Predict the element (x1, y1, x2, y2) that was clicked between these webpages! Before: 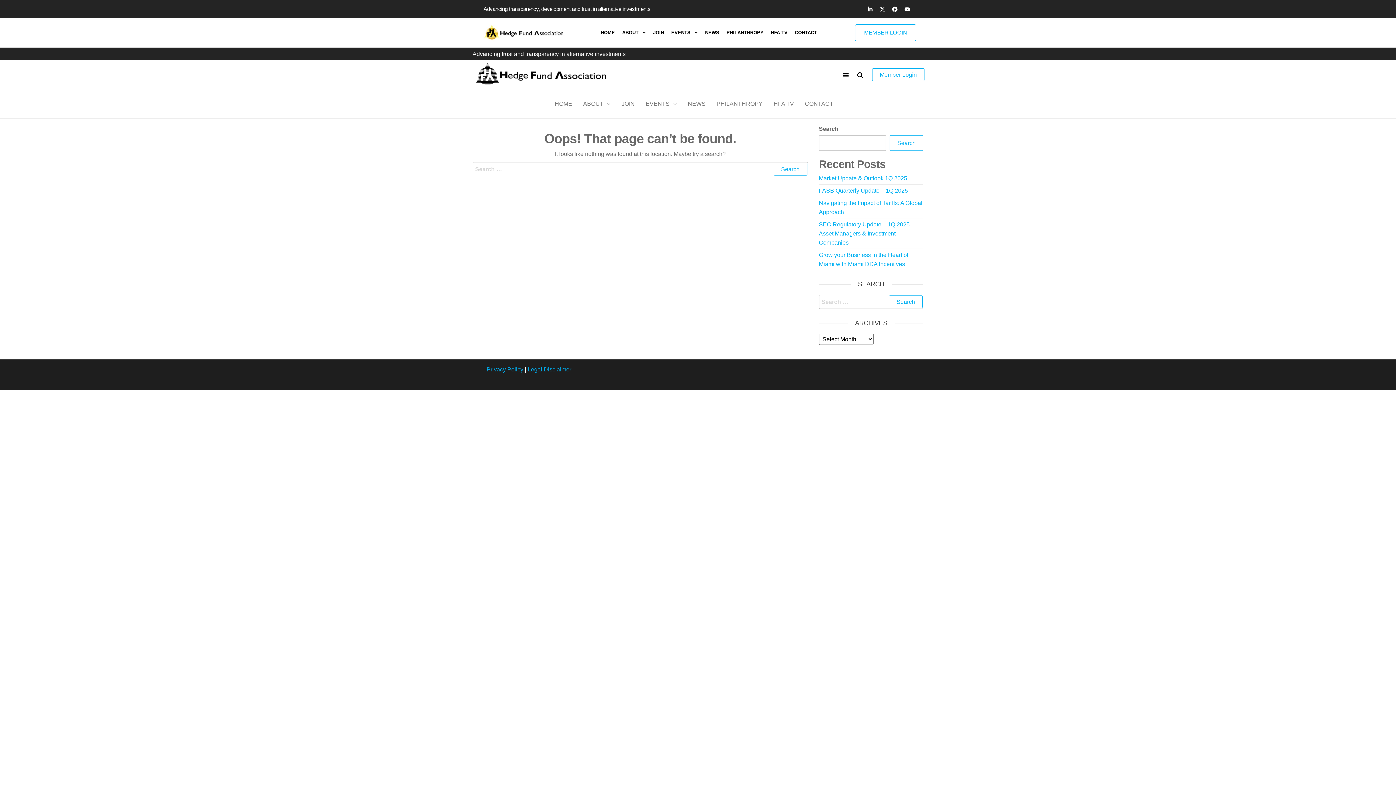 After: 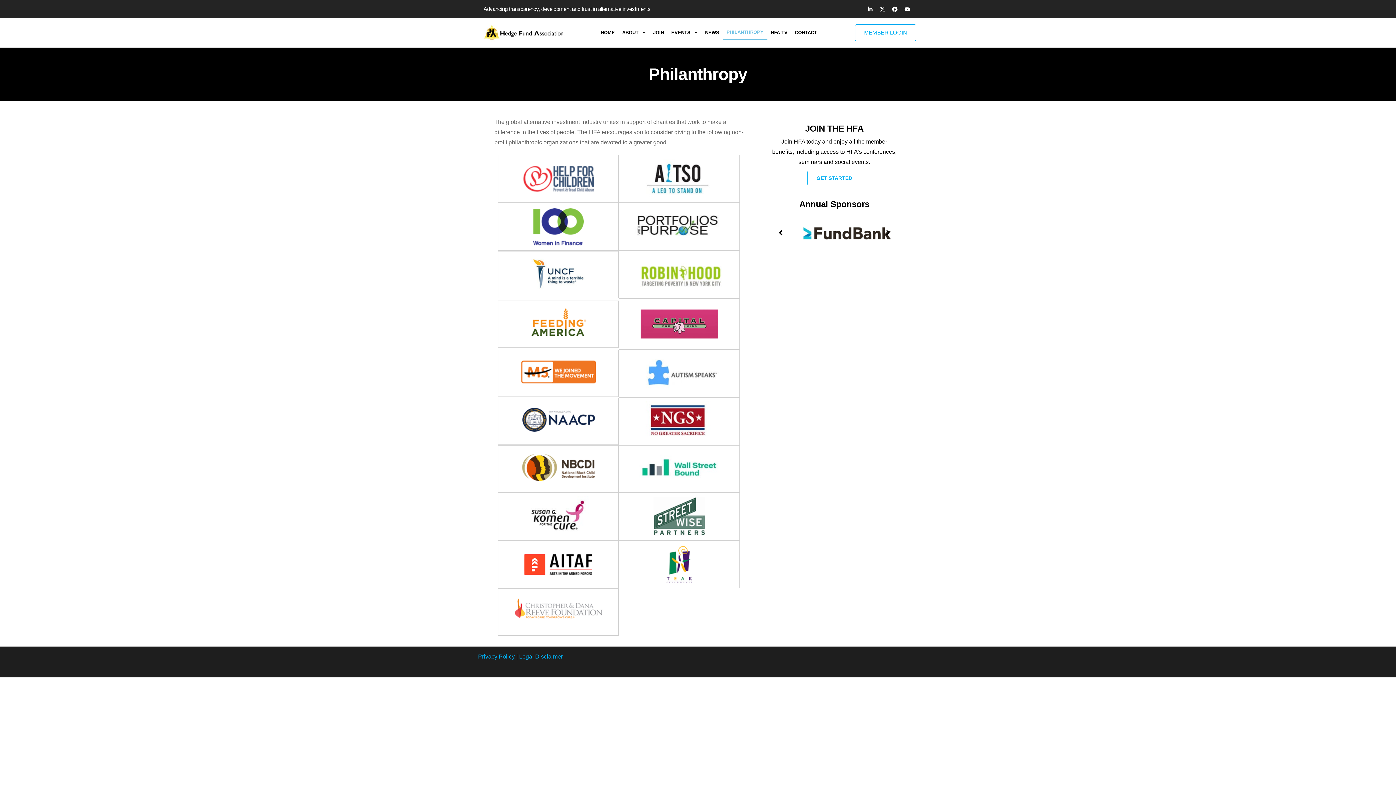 Action: bbox: (723, 25, 767, 40) label: PHILANTHROPY